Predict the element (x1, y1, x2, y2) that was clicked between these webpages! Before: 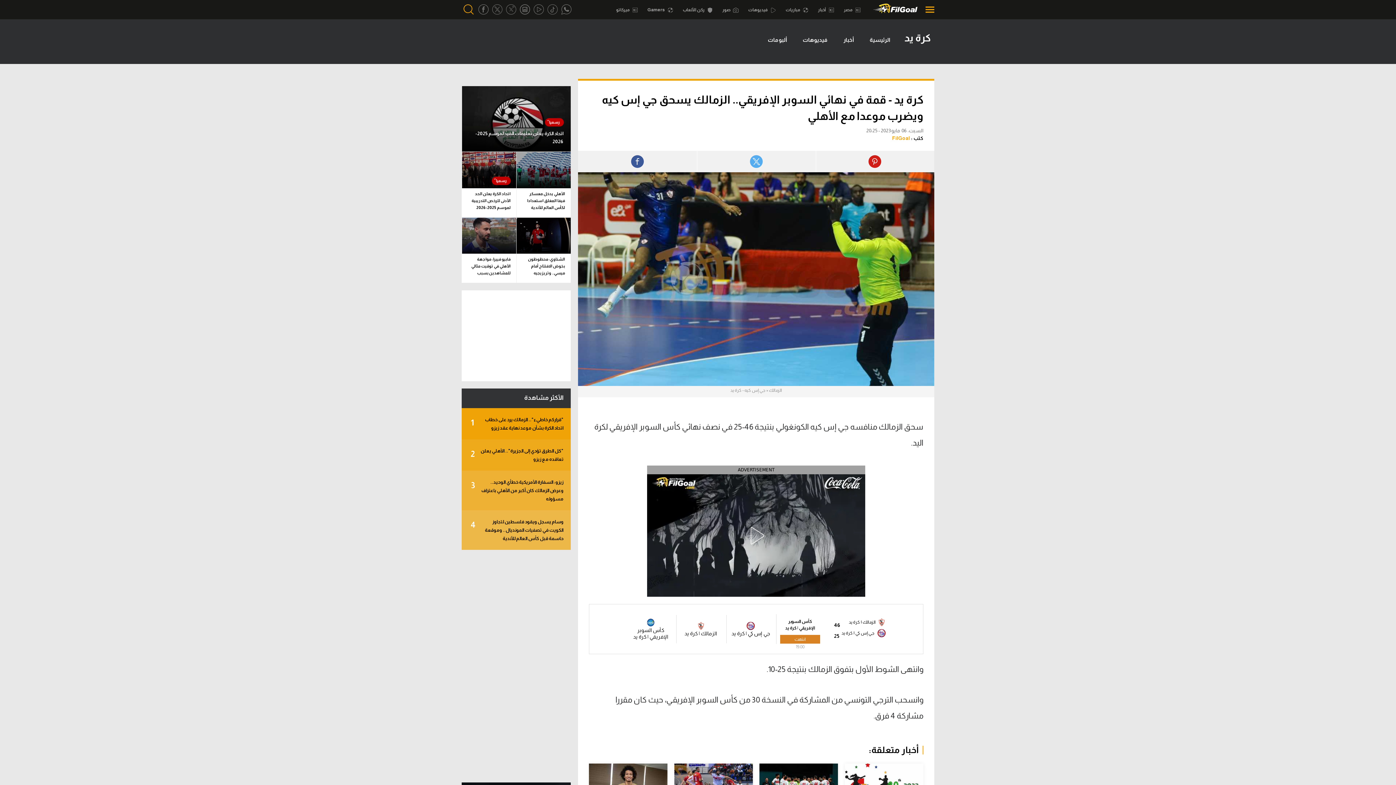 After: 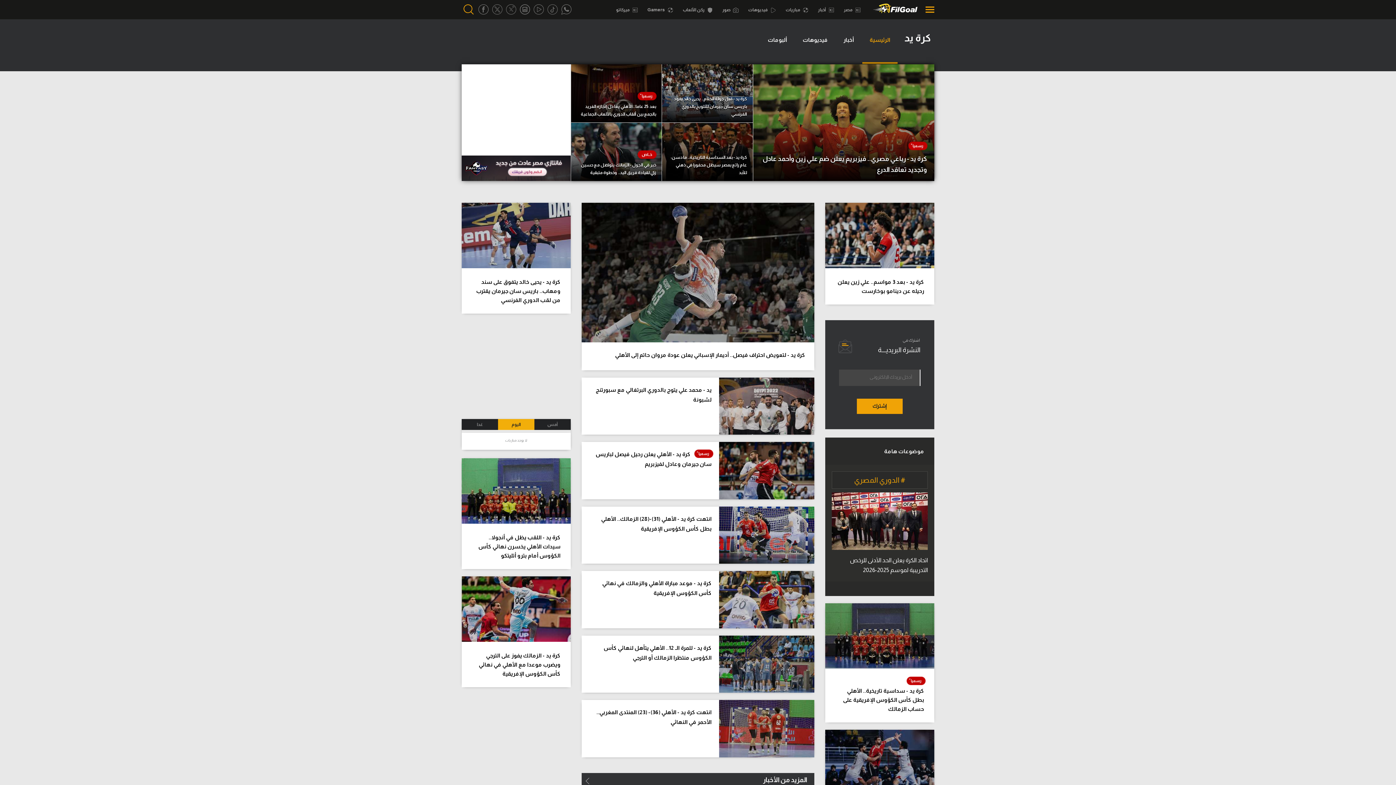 Action: bbox: (901, 21, 934, 54) label: كرة يد